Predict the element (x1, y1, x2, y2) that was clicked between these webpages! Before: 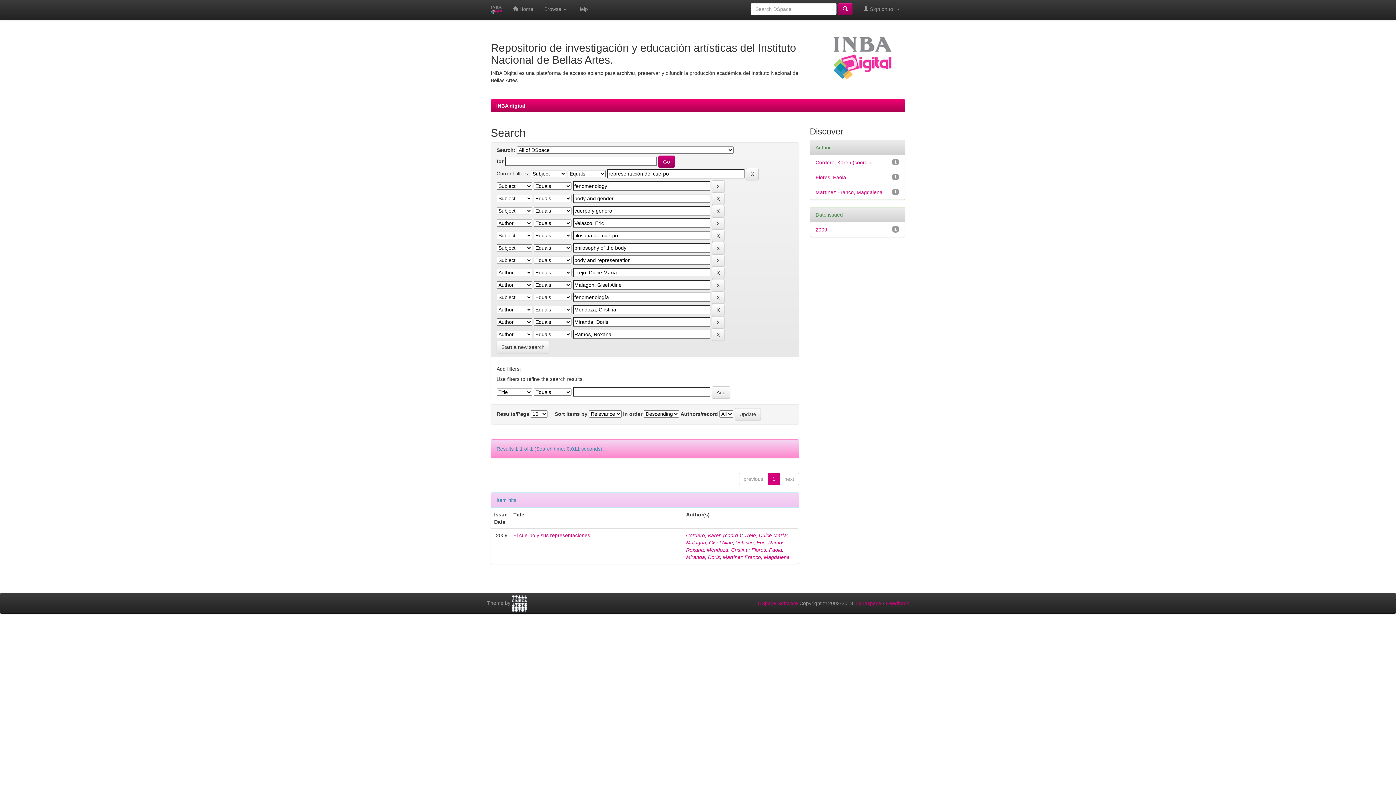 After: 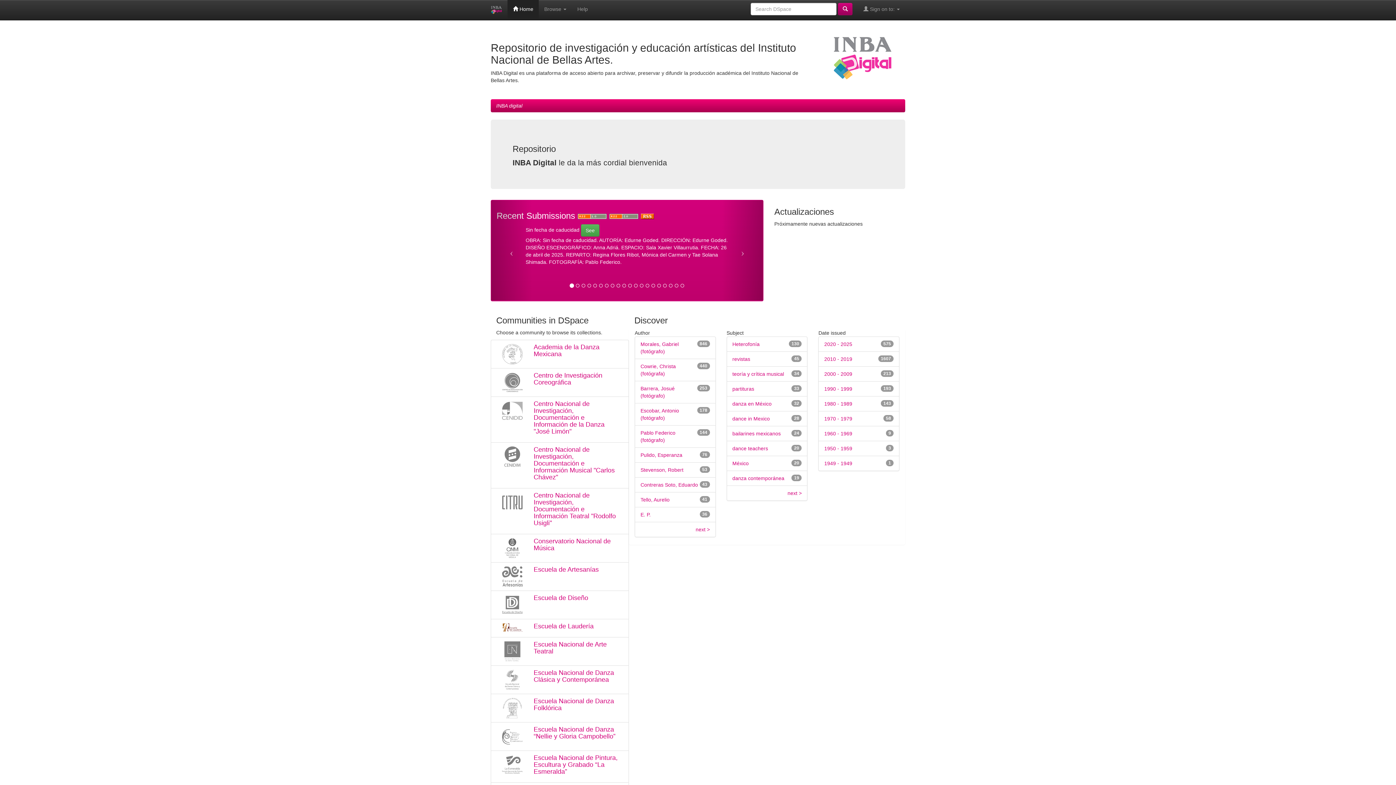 Action: bbox: (485, 0, 507, 20)